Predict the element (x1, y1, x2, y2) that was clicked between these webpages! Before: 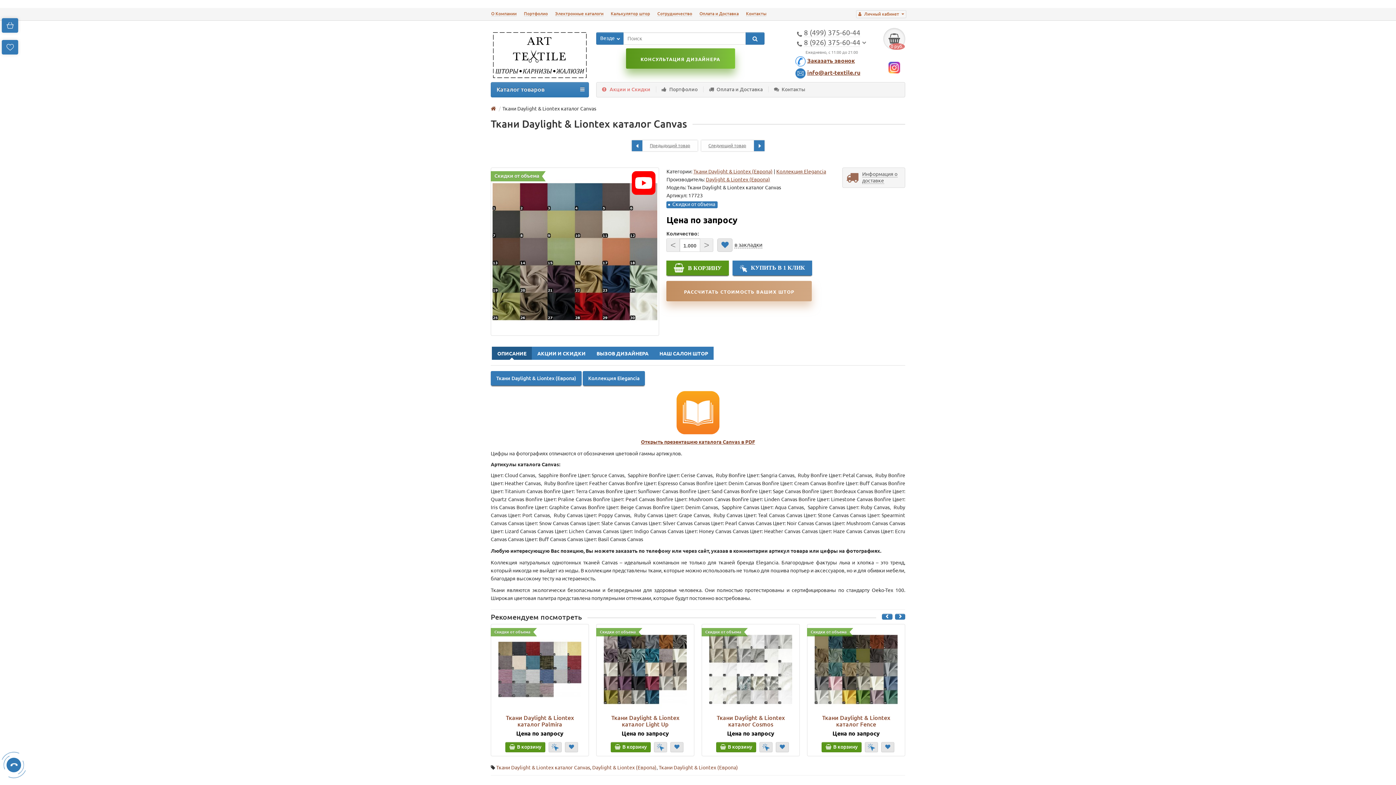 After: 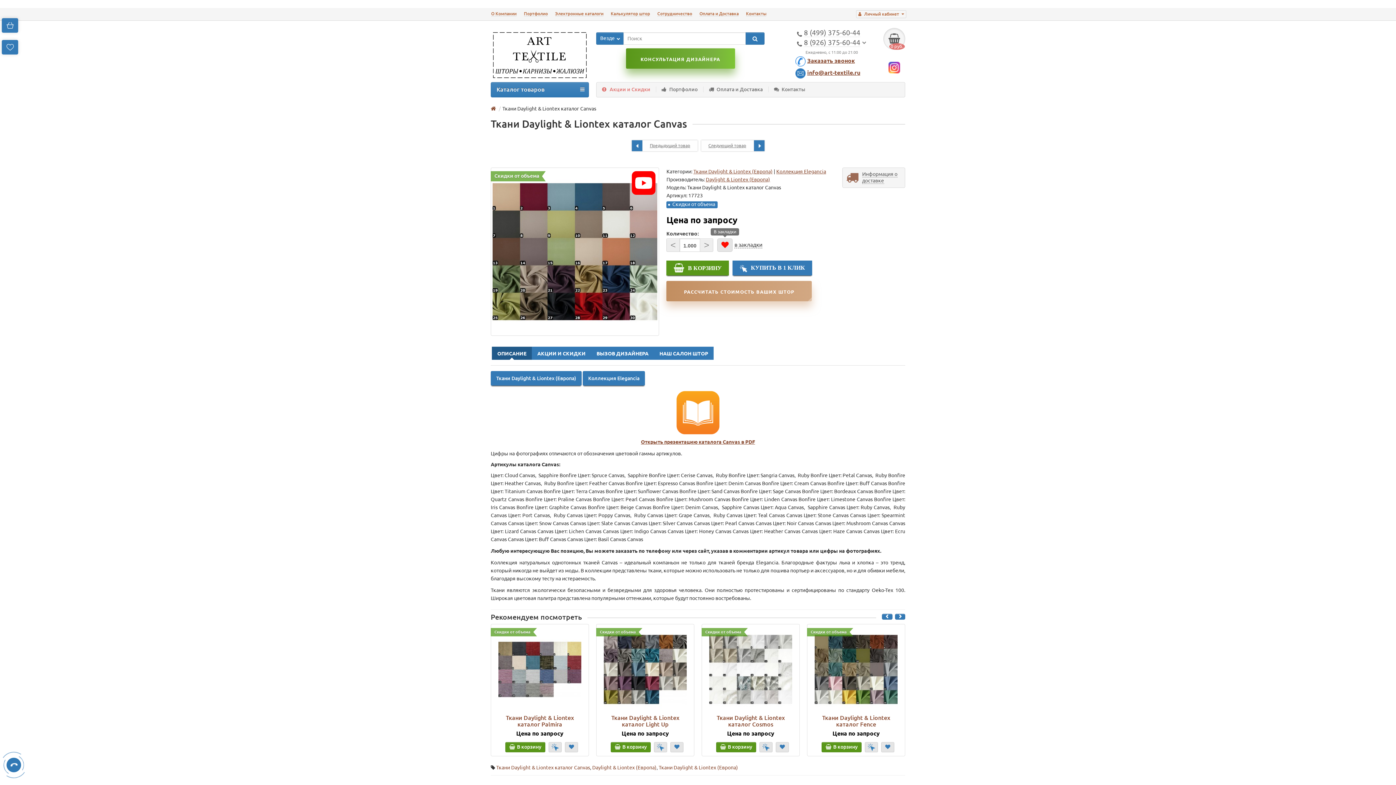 Action: bbox: (717, 238, 732, 252)